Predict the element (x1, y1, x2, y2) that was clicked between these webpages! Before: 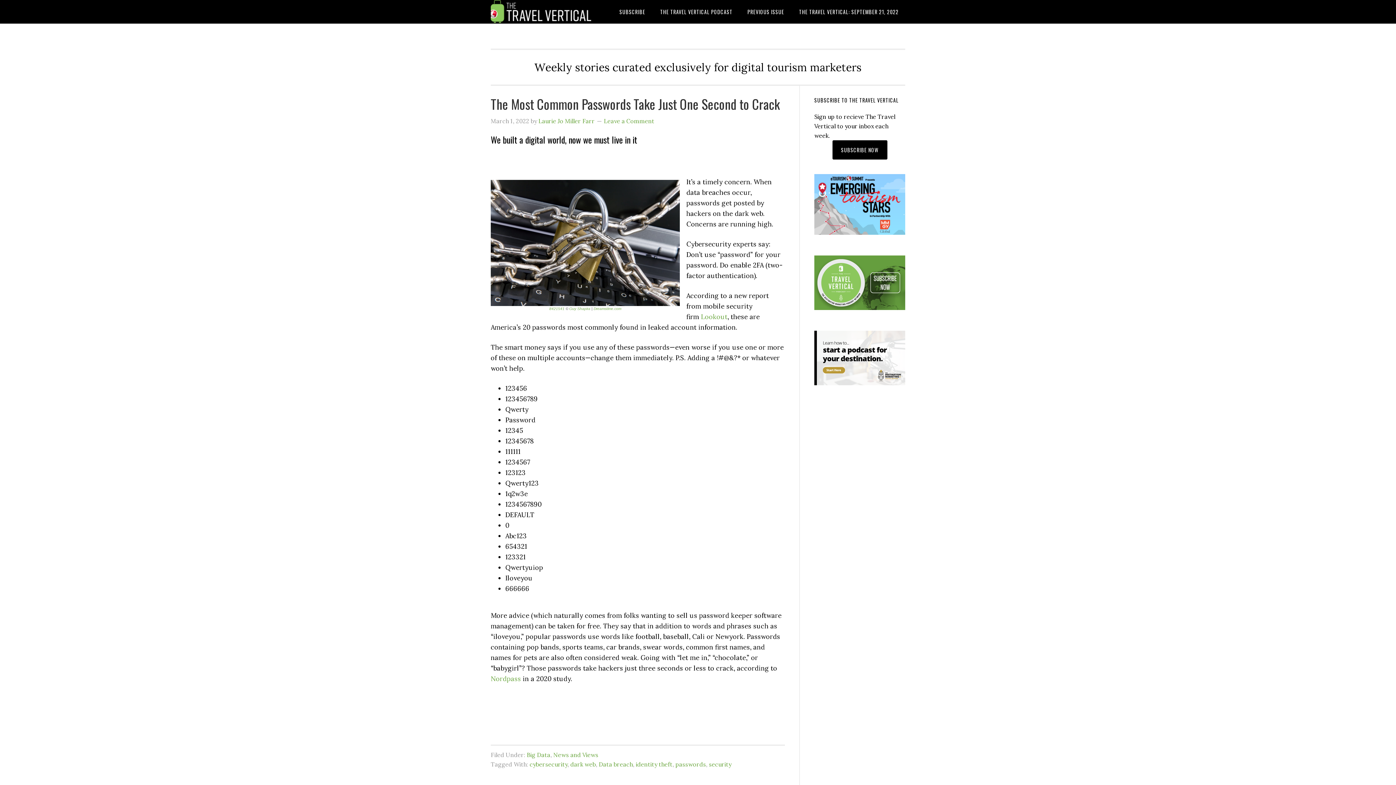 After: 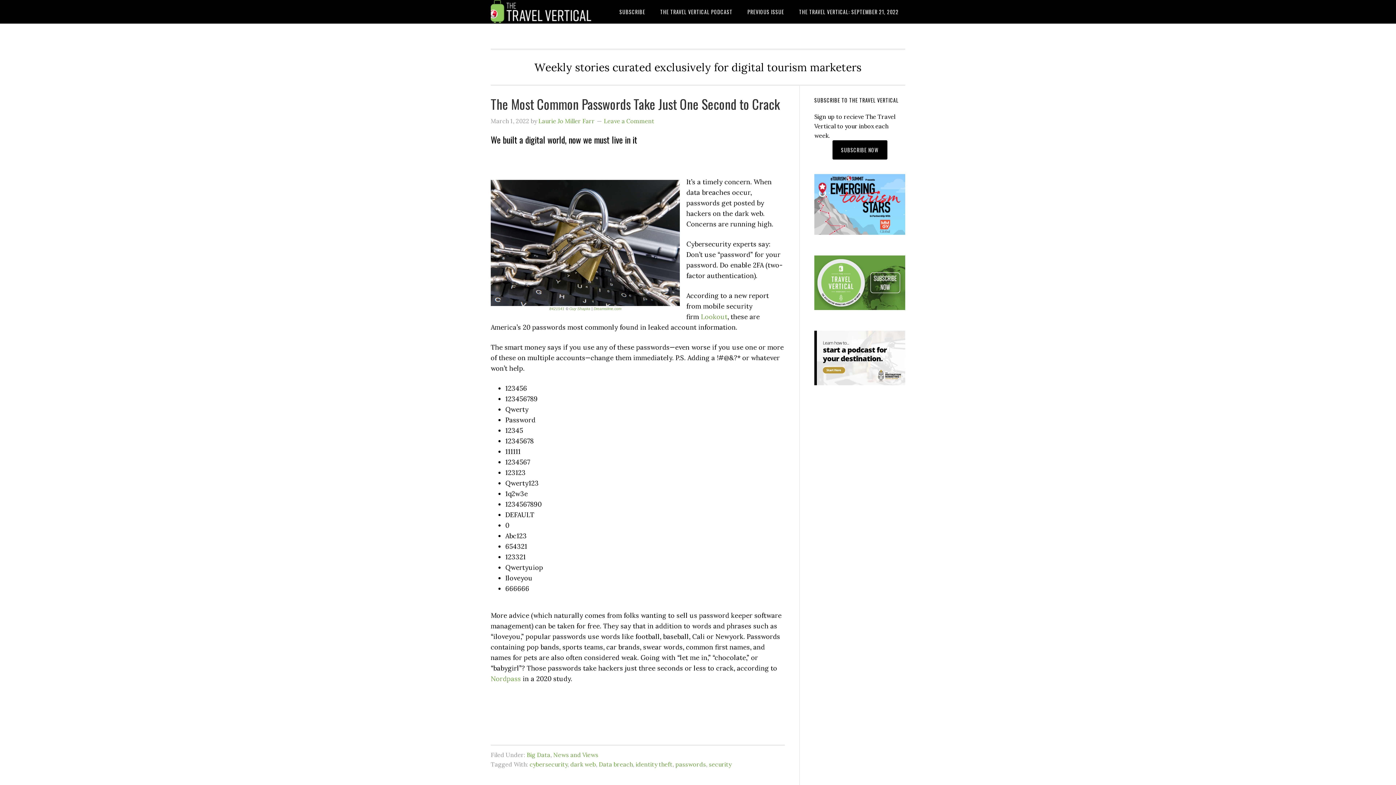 Action: bbox: (636, 761, 672, 768) label: identity theft